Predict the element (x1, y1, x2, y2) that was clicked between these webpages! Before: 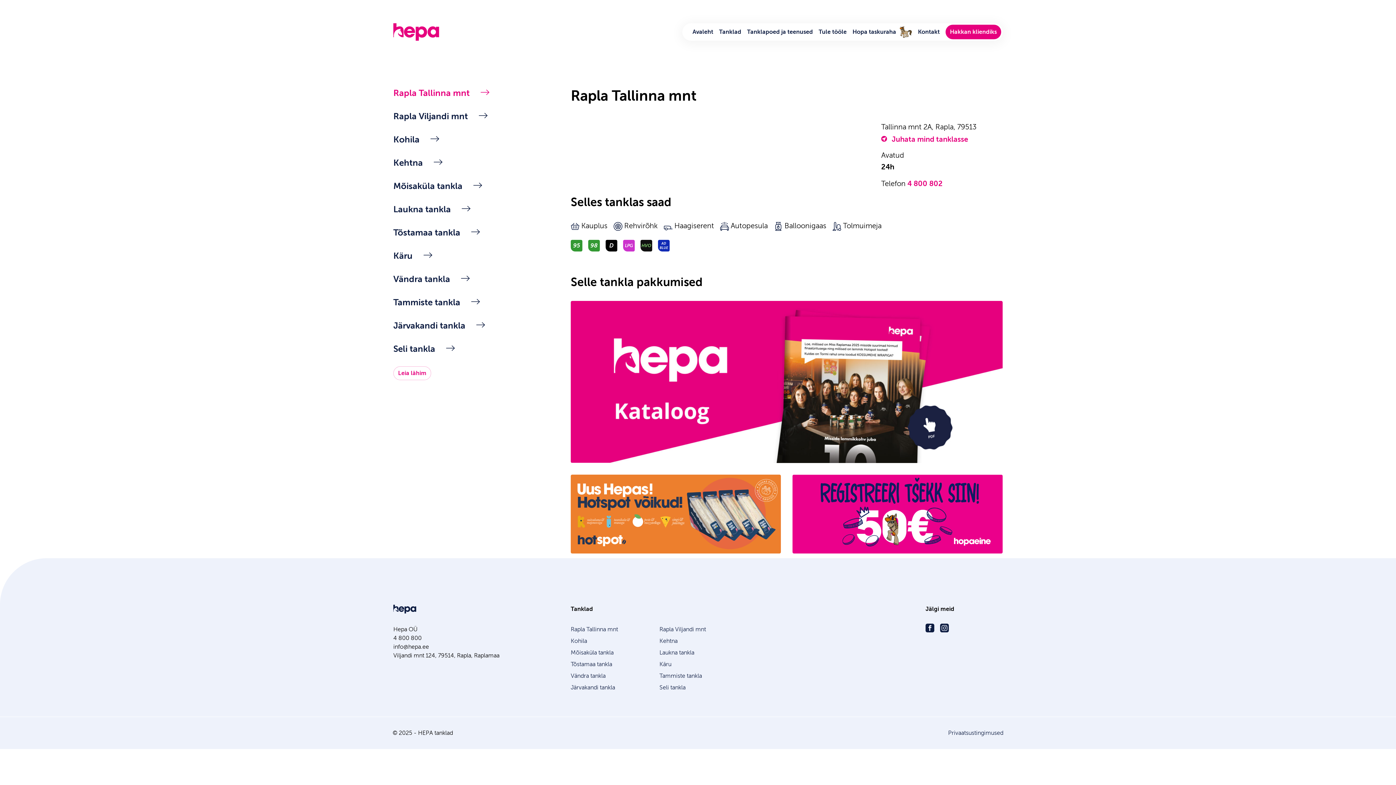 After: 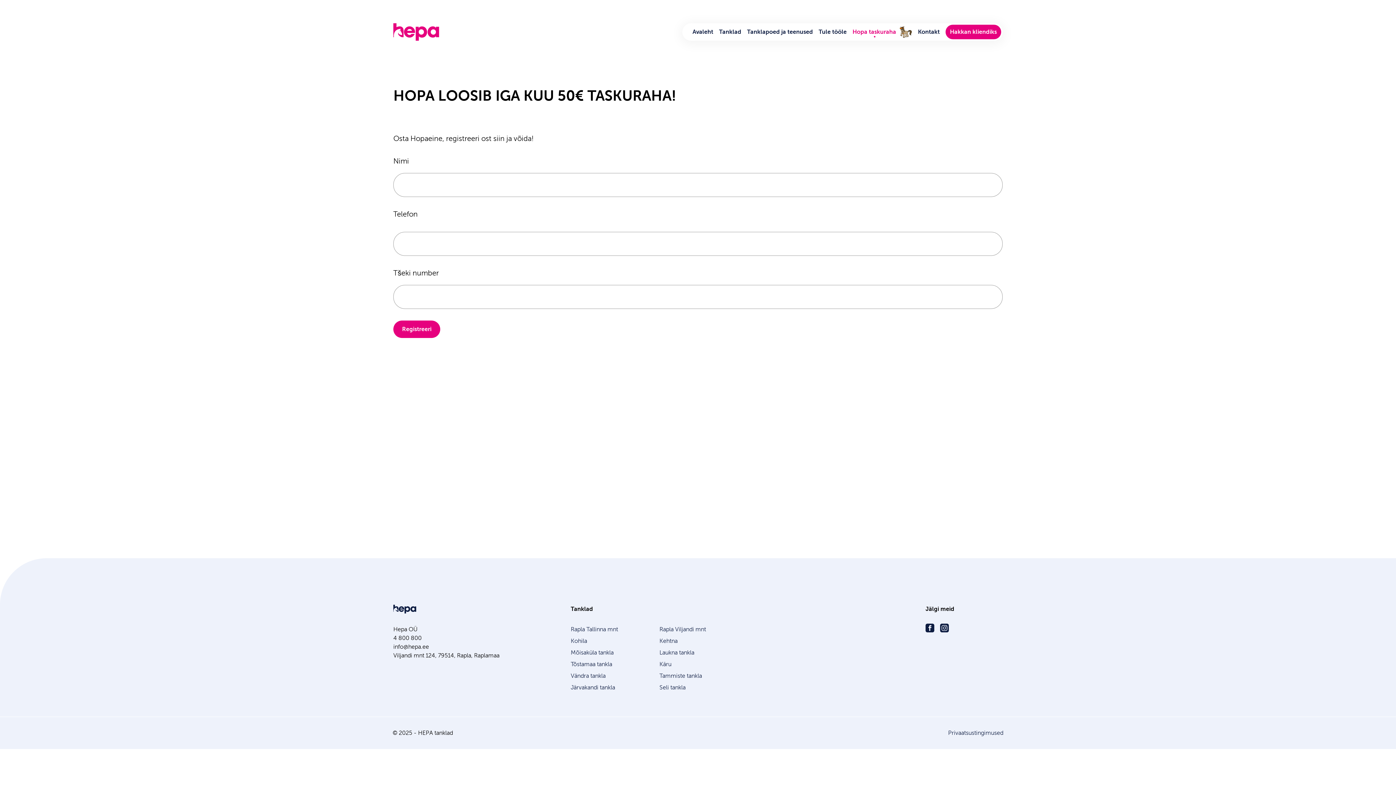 Action: label: Hopa taskuraha bbox: (852, 28, 896, 35)